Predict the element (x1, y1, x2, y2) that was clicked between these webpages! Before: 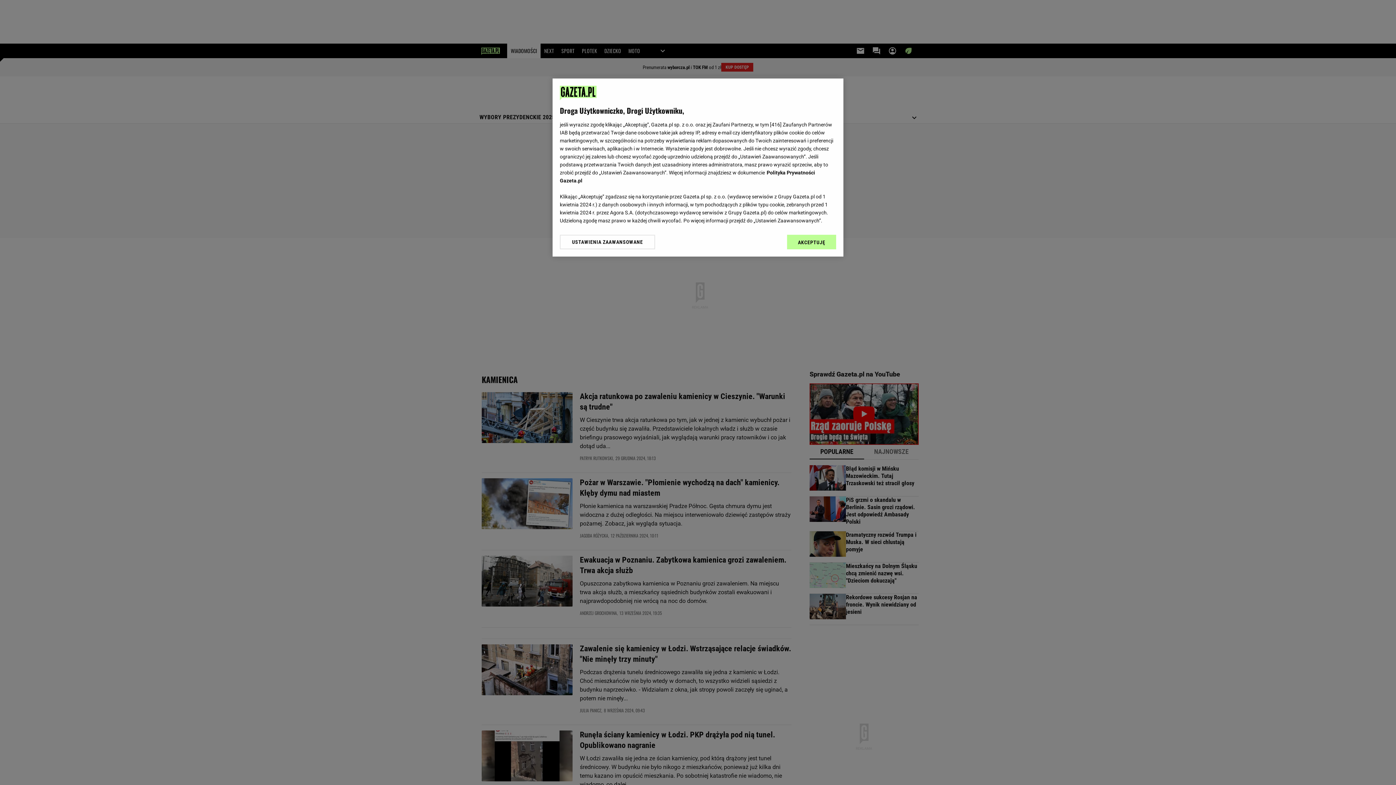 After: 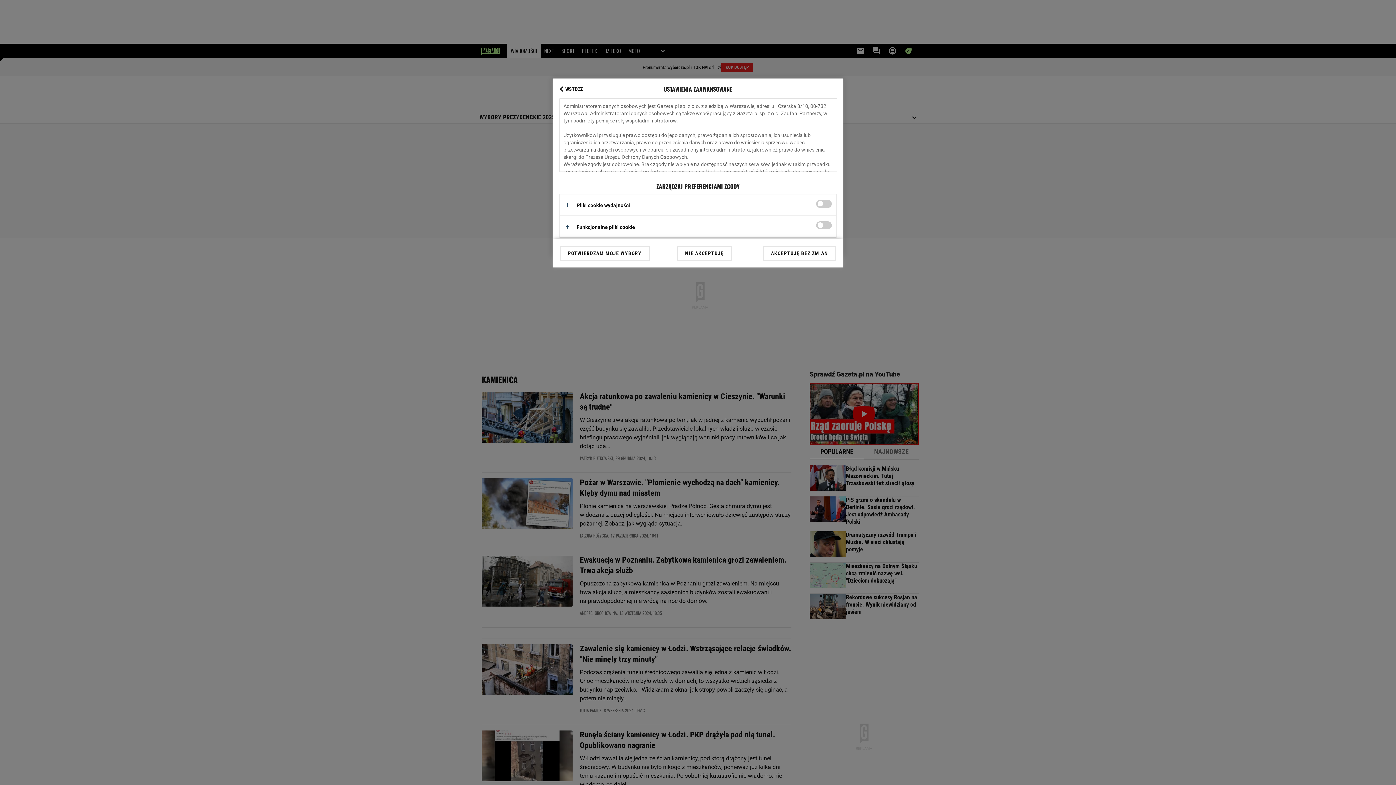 Action: label: USTAWIENIA ZAAWANSOWANE bbox: (560, 234, 655, 249)